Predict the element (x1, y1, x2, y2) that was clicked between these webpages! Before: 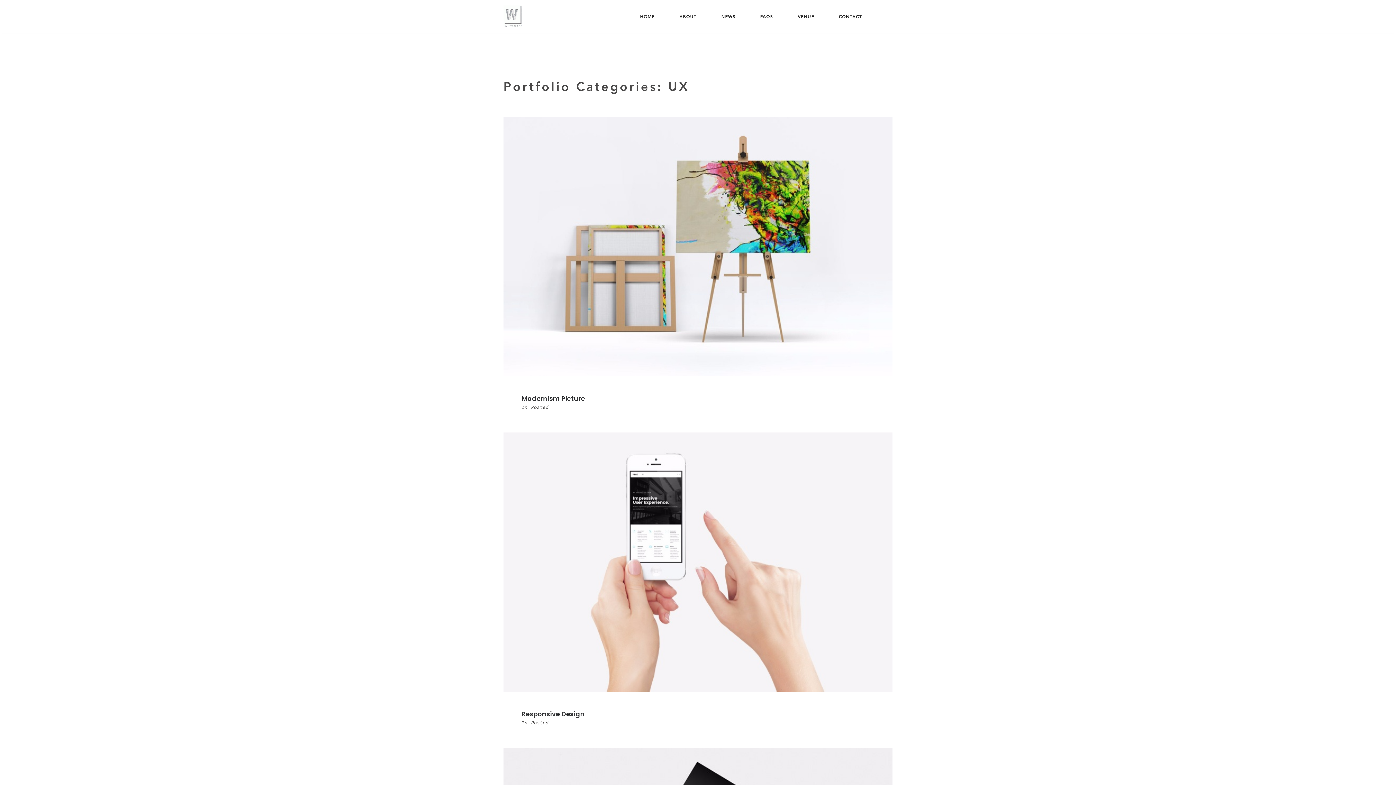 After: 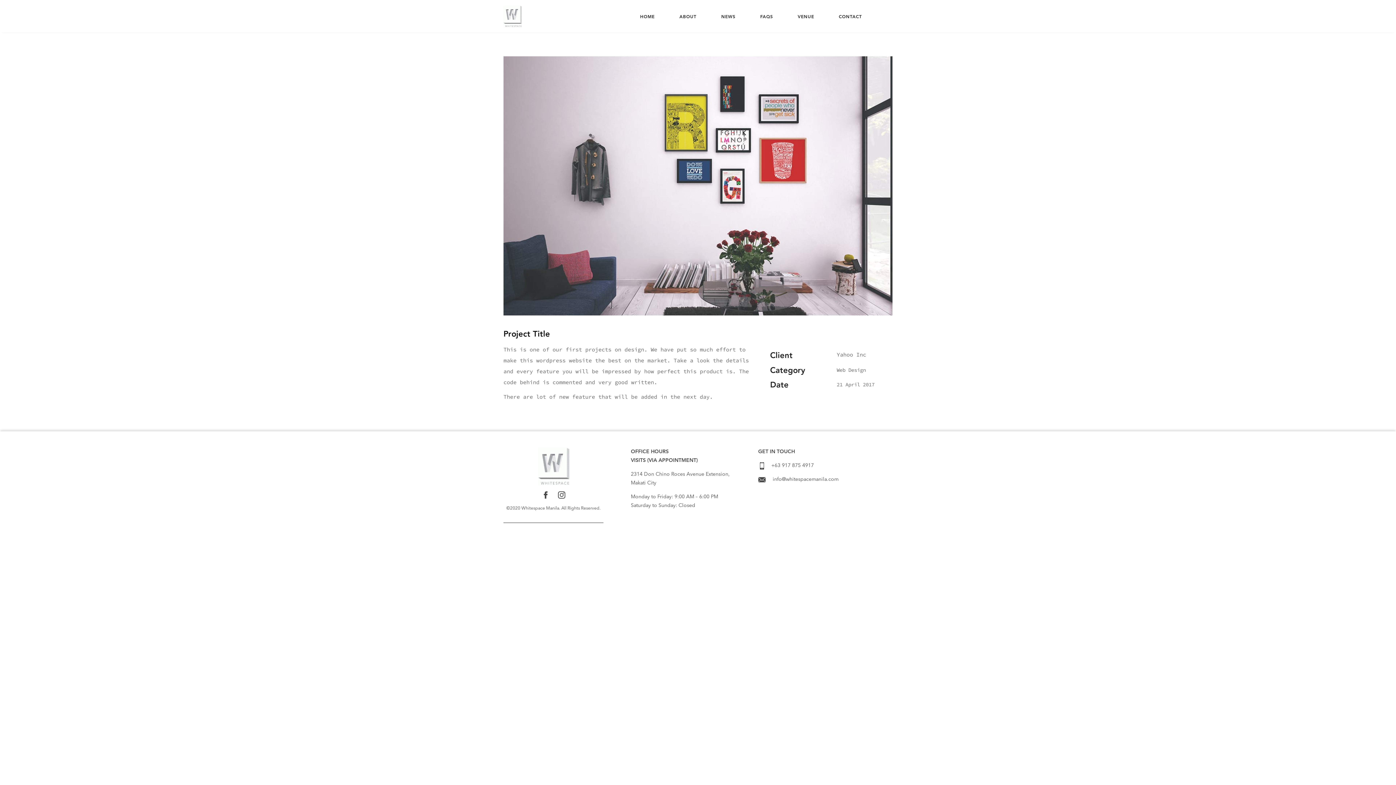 Action: bbox: (521, 394, 585, 403) label: Modernism Picture